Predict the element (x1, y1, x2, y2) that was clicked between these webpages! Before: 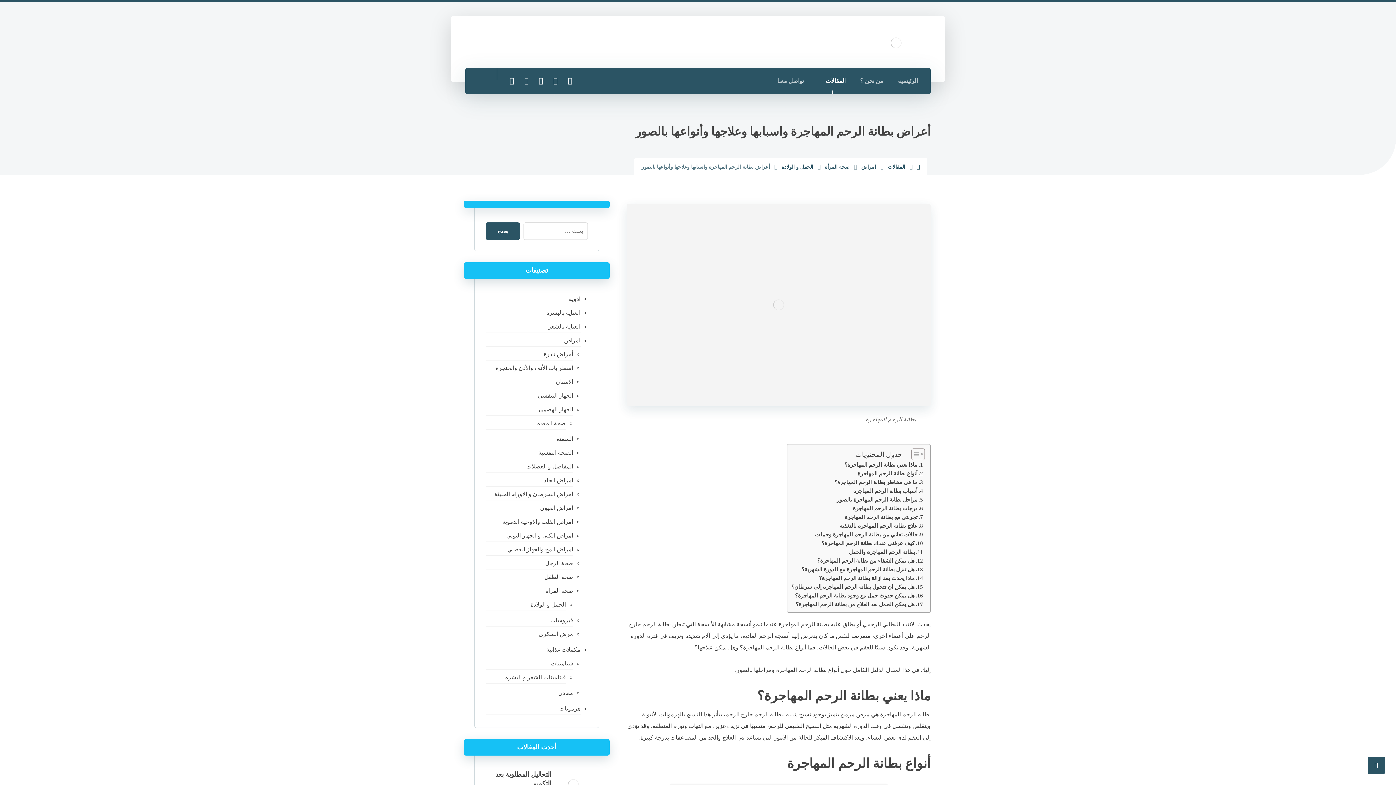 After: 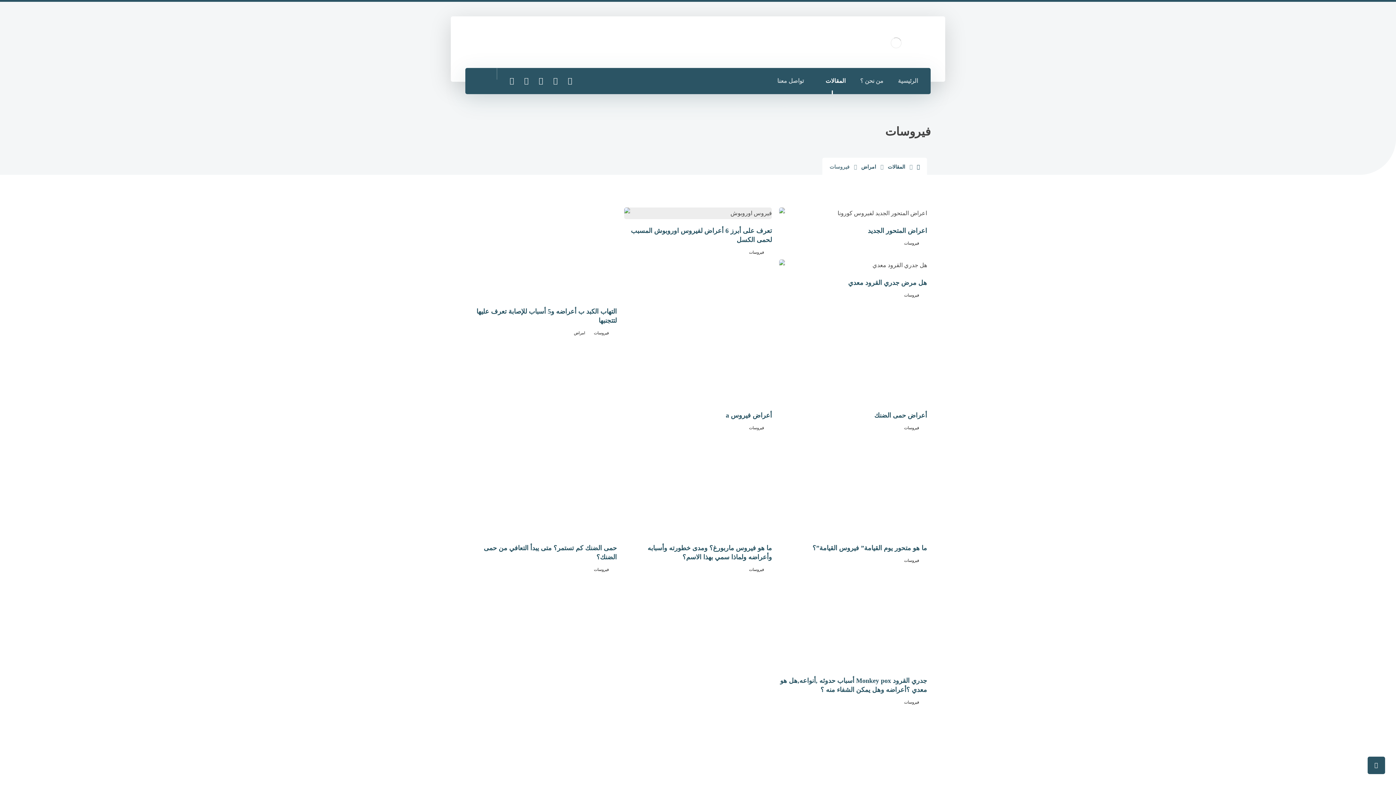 Action: label: فيروسات bbox: (485, 614, 573, 626)